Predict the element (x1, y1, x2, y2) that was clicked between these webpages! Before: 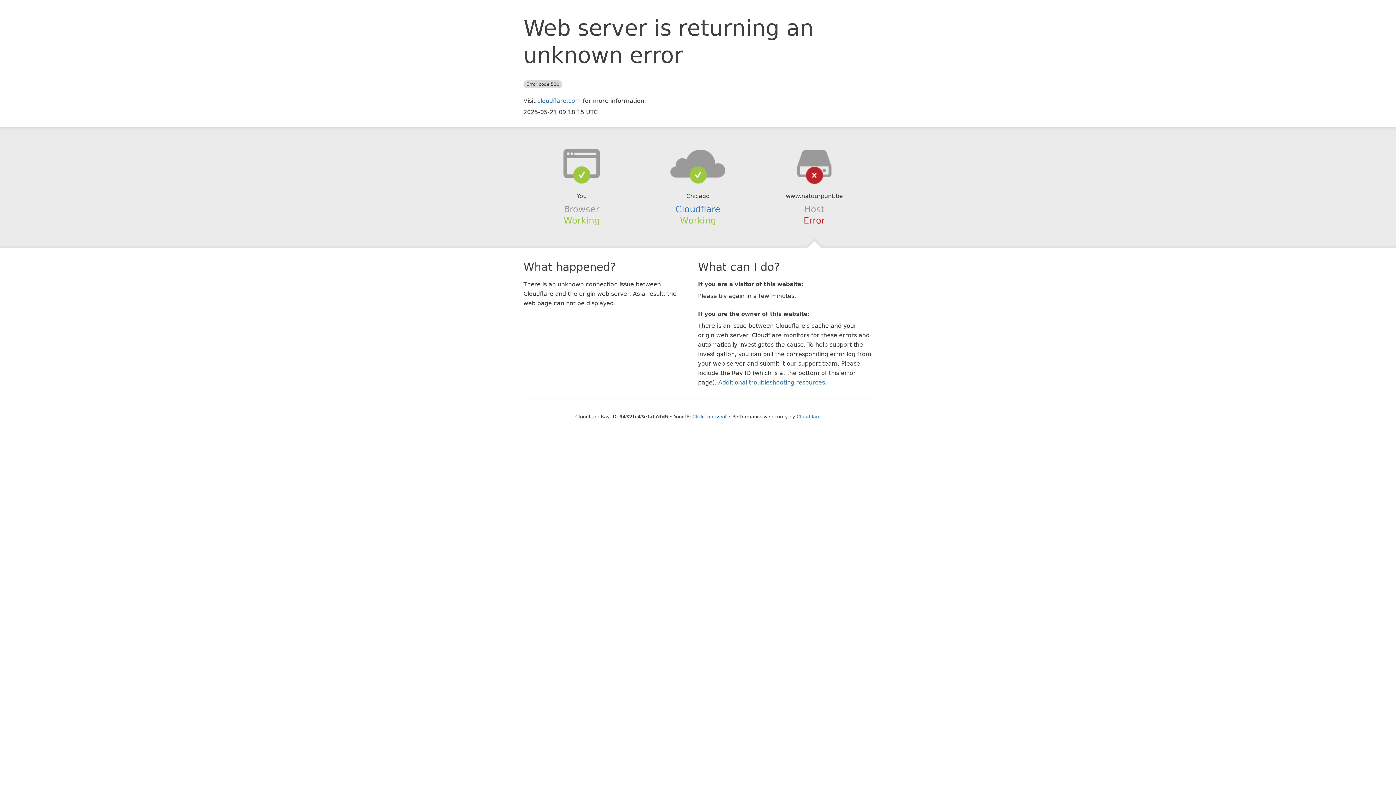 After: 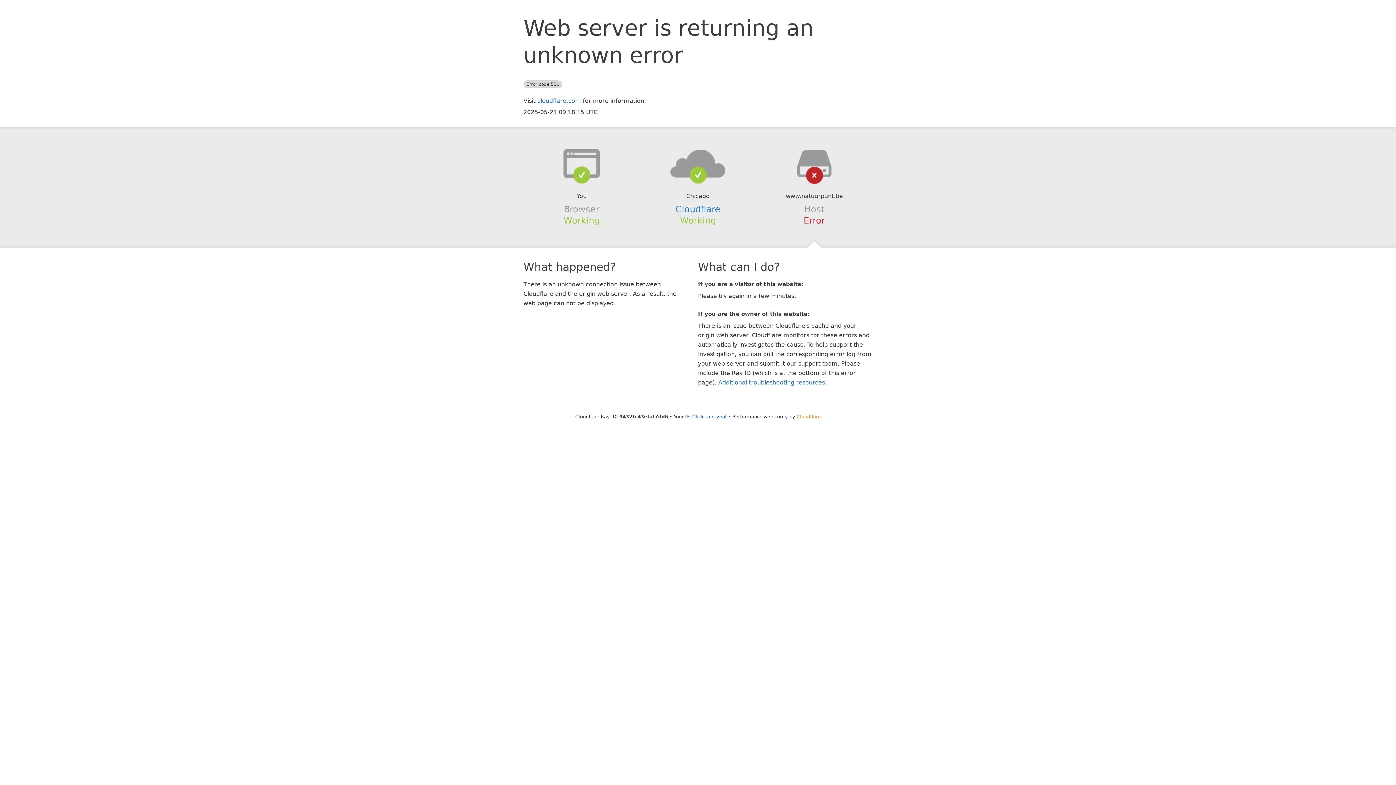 Action: bbox: (796, 414, 820, 419) label: Cloudflare